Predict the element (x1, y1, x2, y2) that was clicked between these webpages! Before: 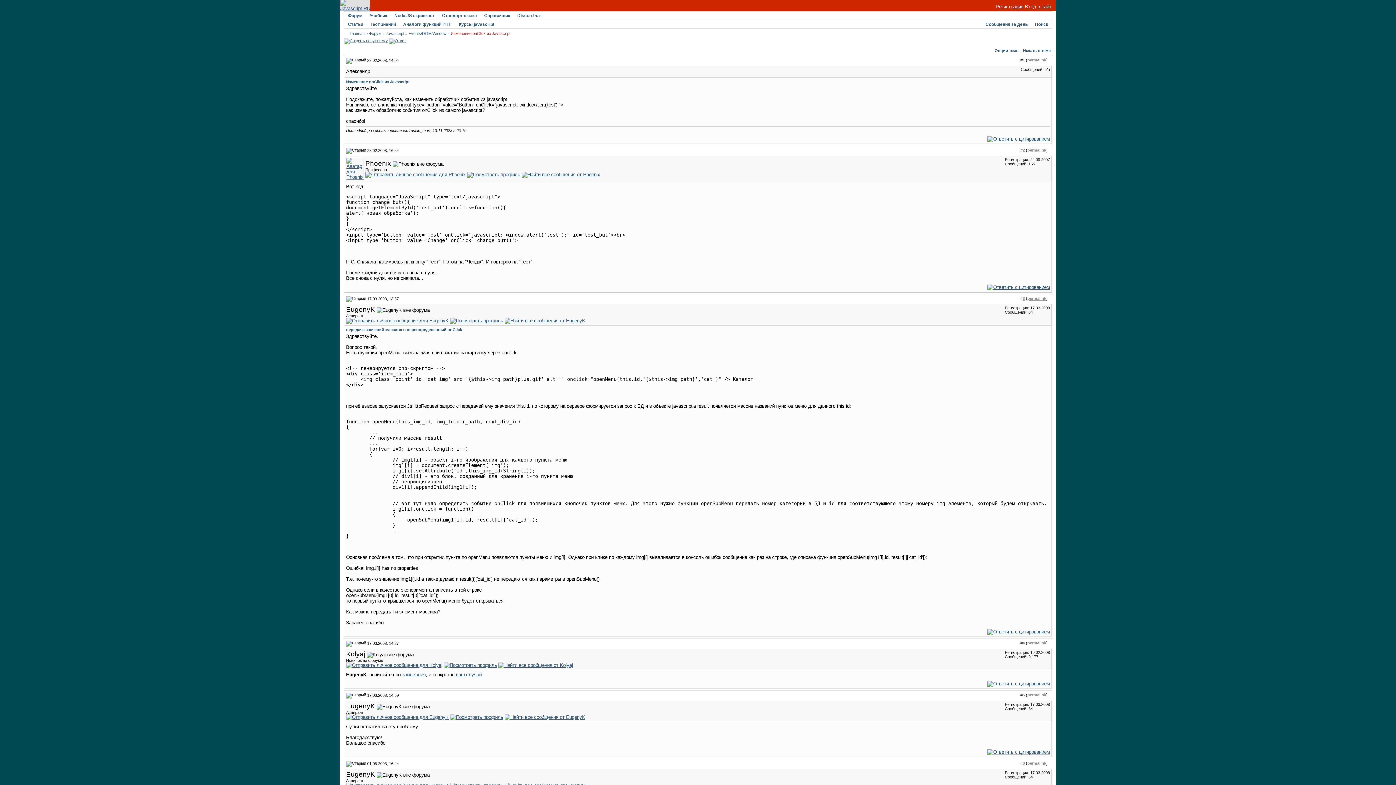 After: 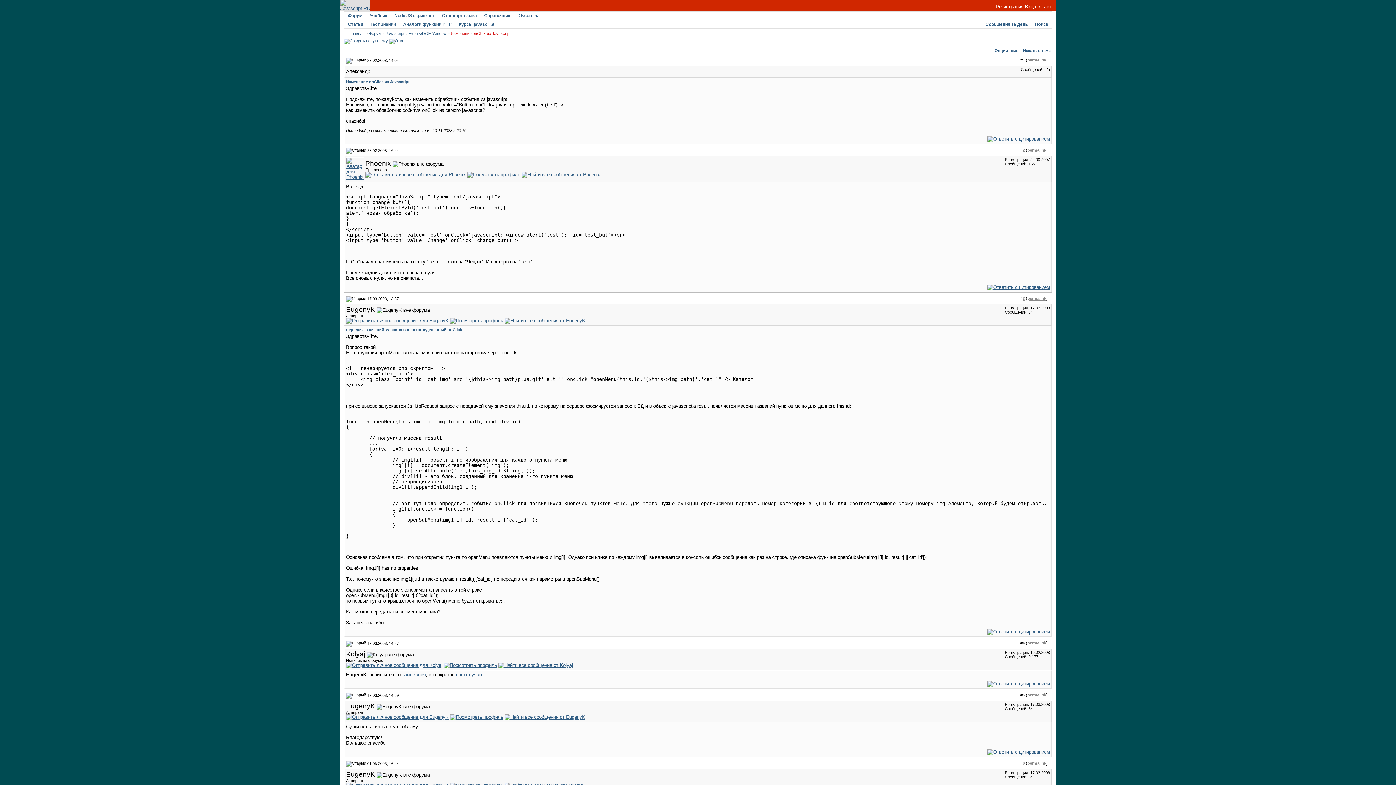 Action: bbox: (1022, 57, 1025, 62) label: 1